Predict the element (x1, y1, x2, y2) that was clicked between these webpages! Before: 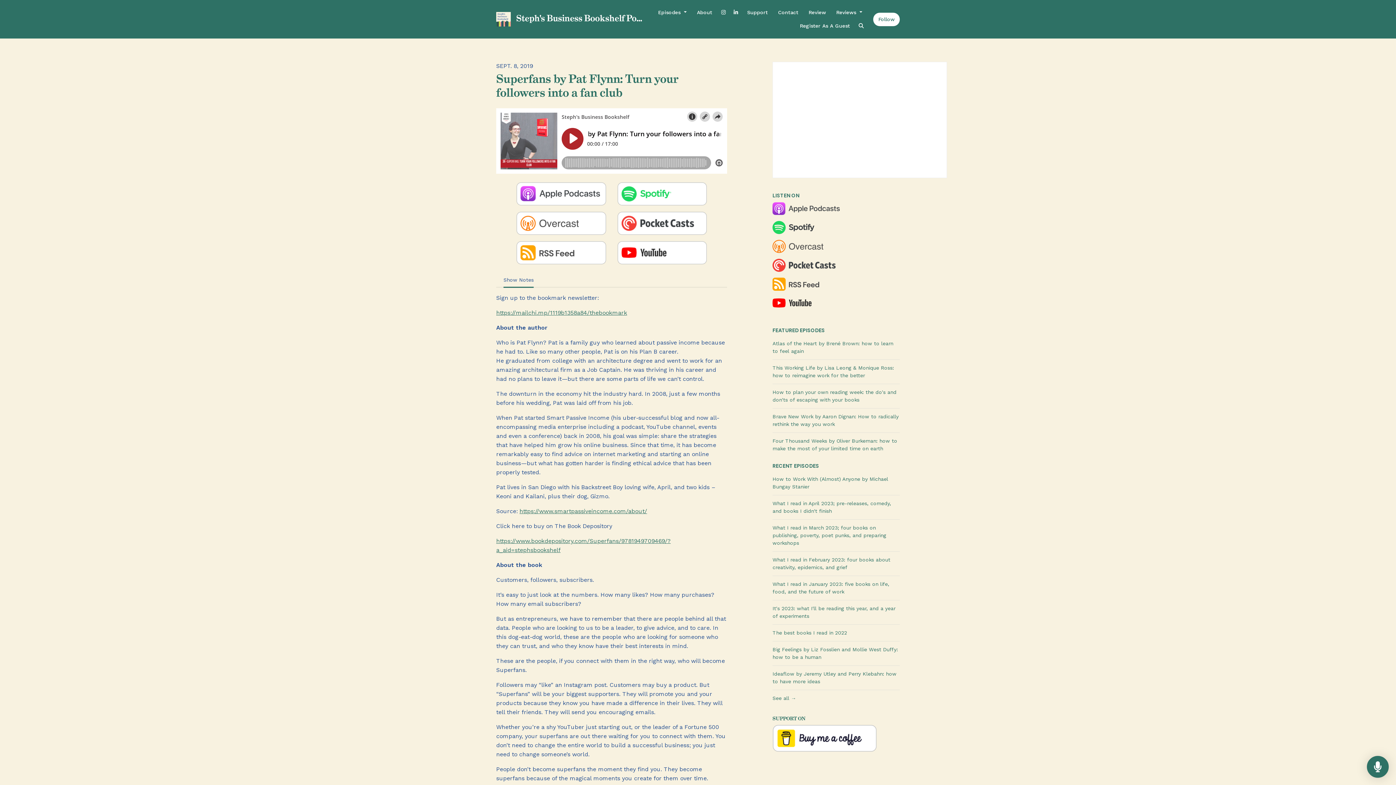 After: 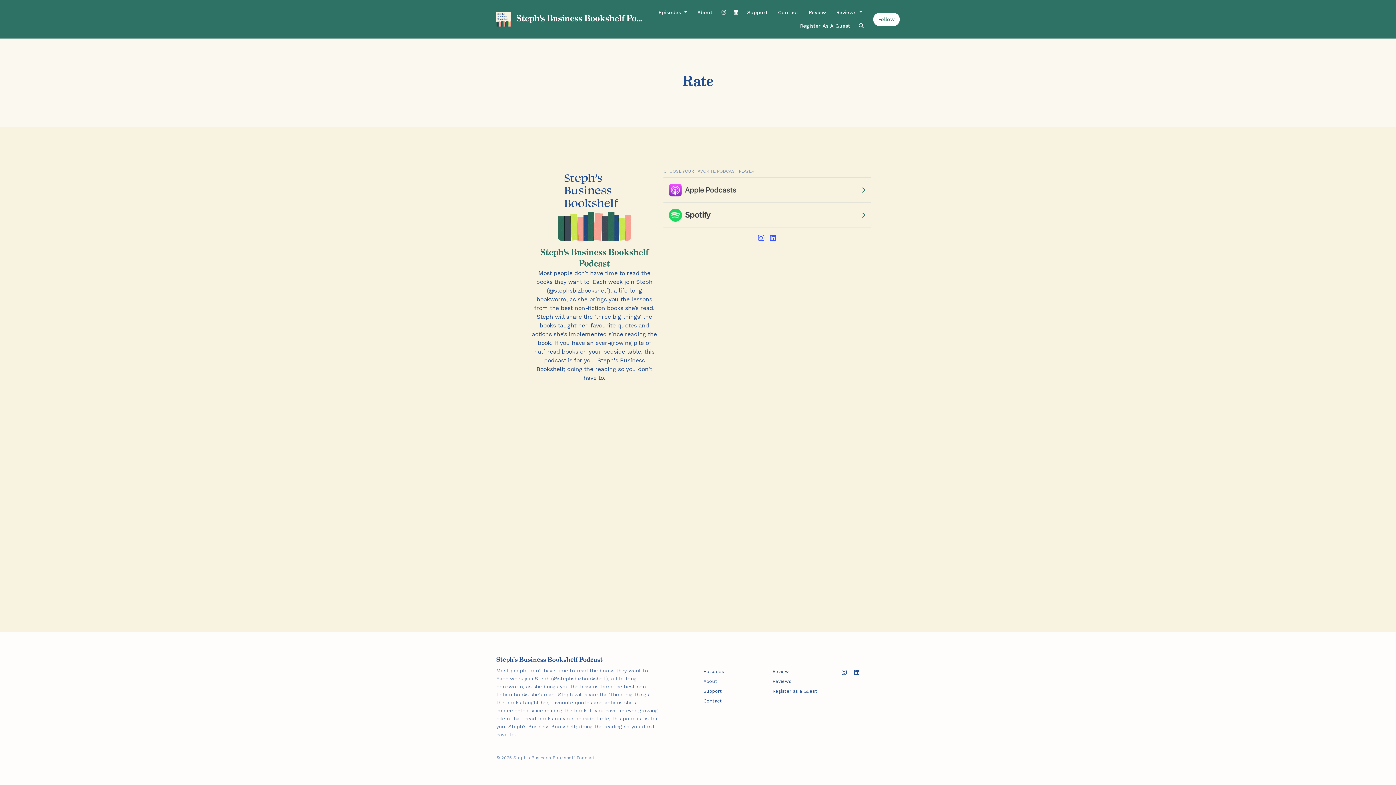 Action: label: Review bbox: (803, 5, 831, 19)